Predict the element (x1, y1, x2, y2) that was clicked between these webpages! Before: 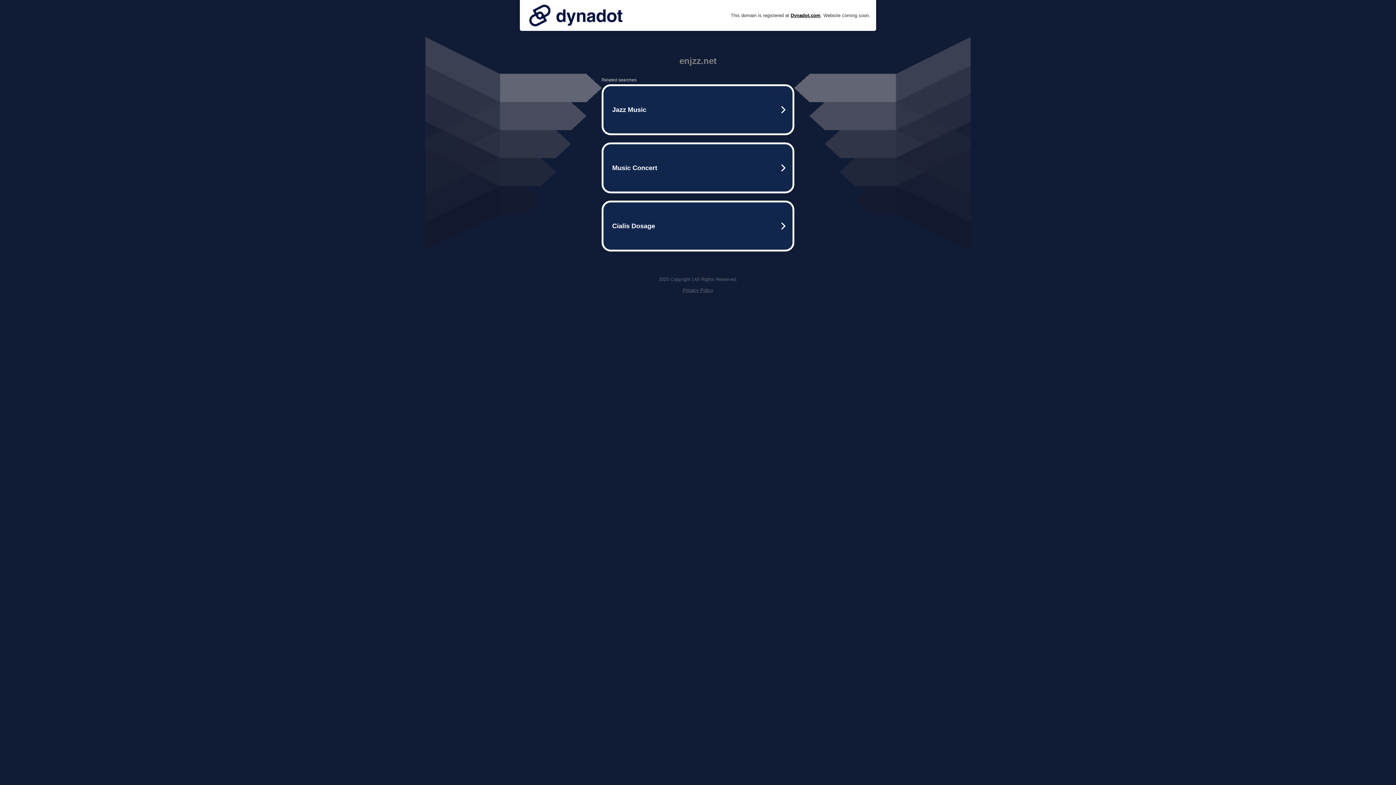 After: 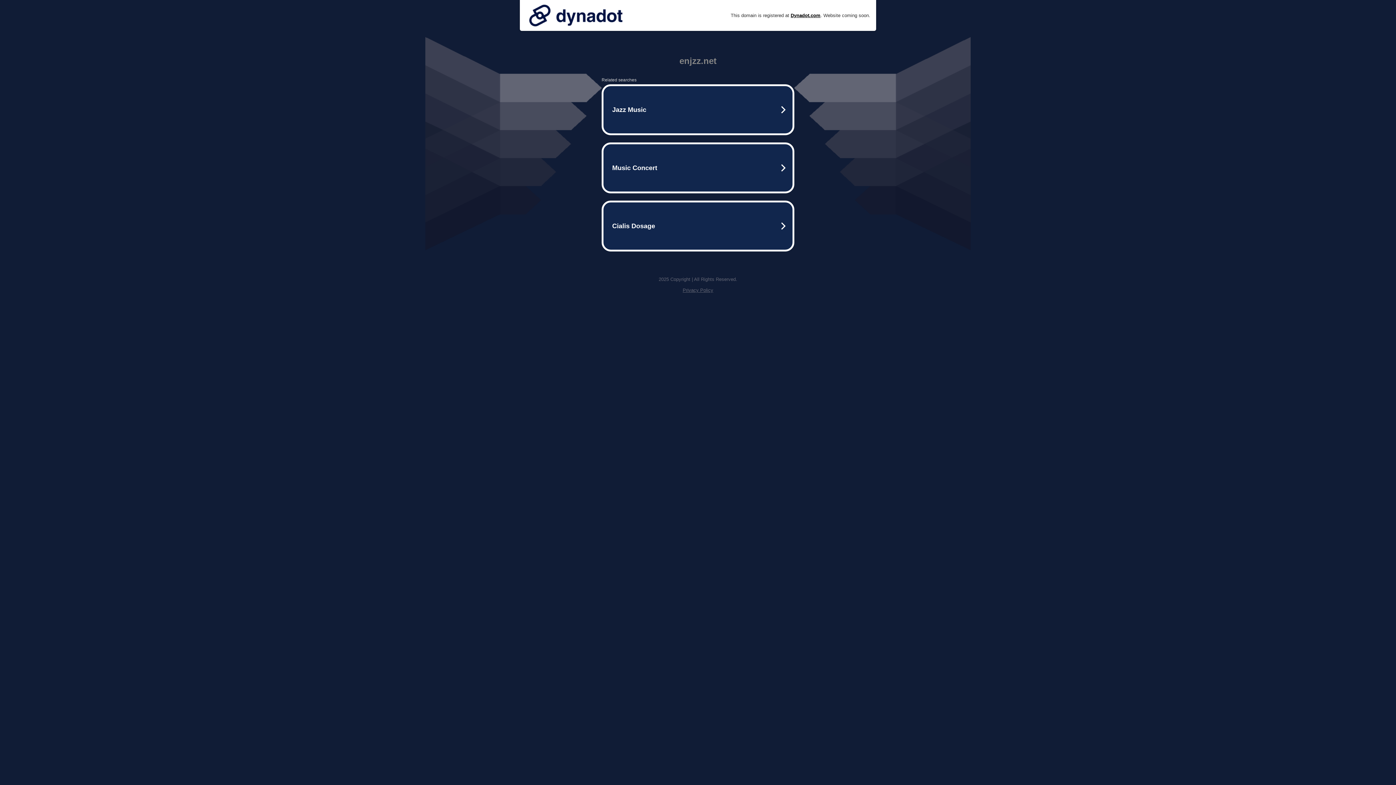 Action: label: Privacy Policy bbox: (682, 287, 713, 293)